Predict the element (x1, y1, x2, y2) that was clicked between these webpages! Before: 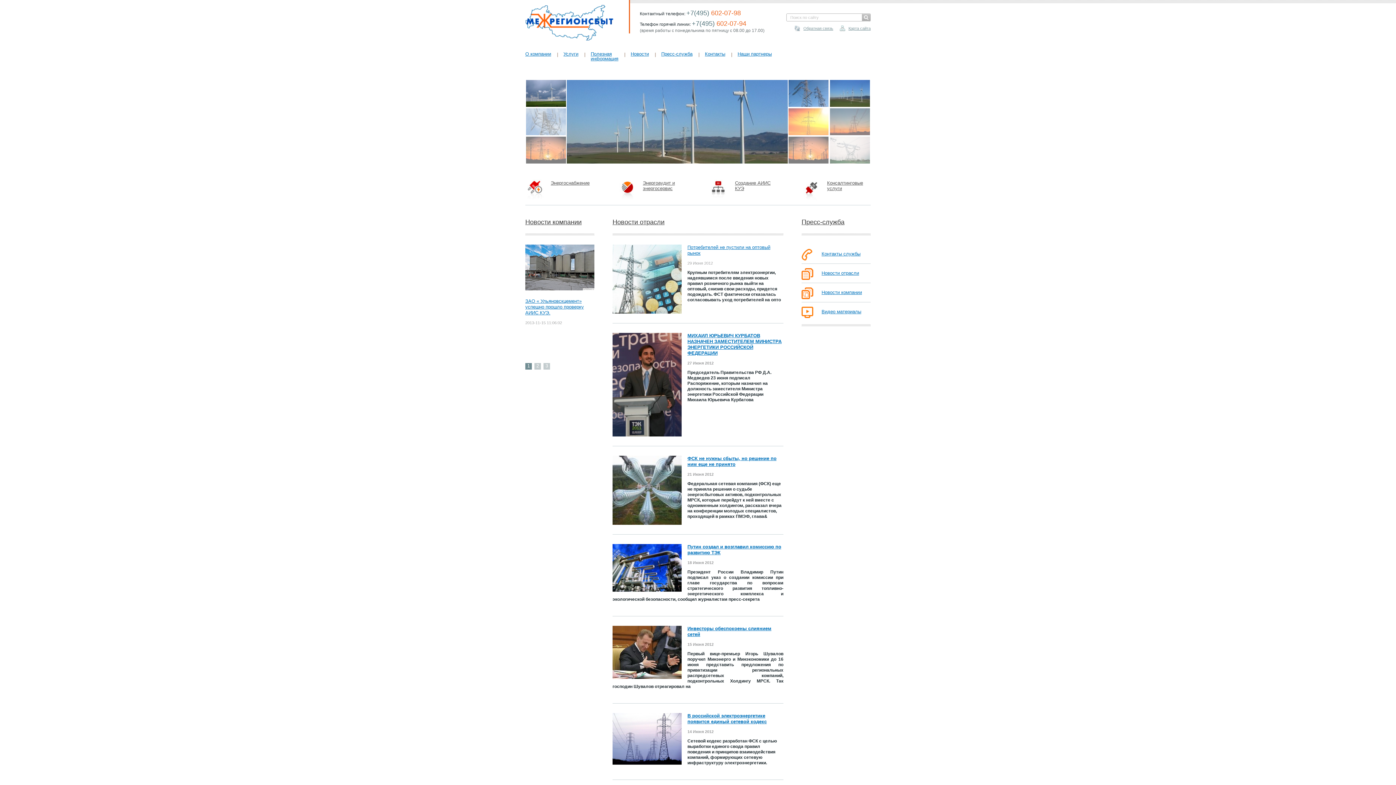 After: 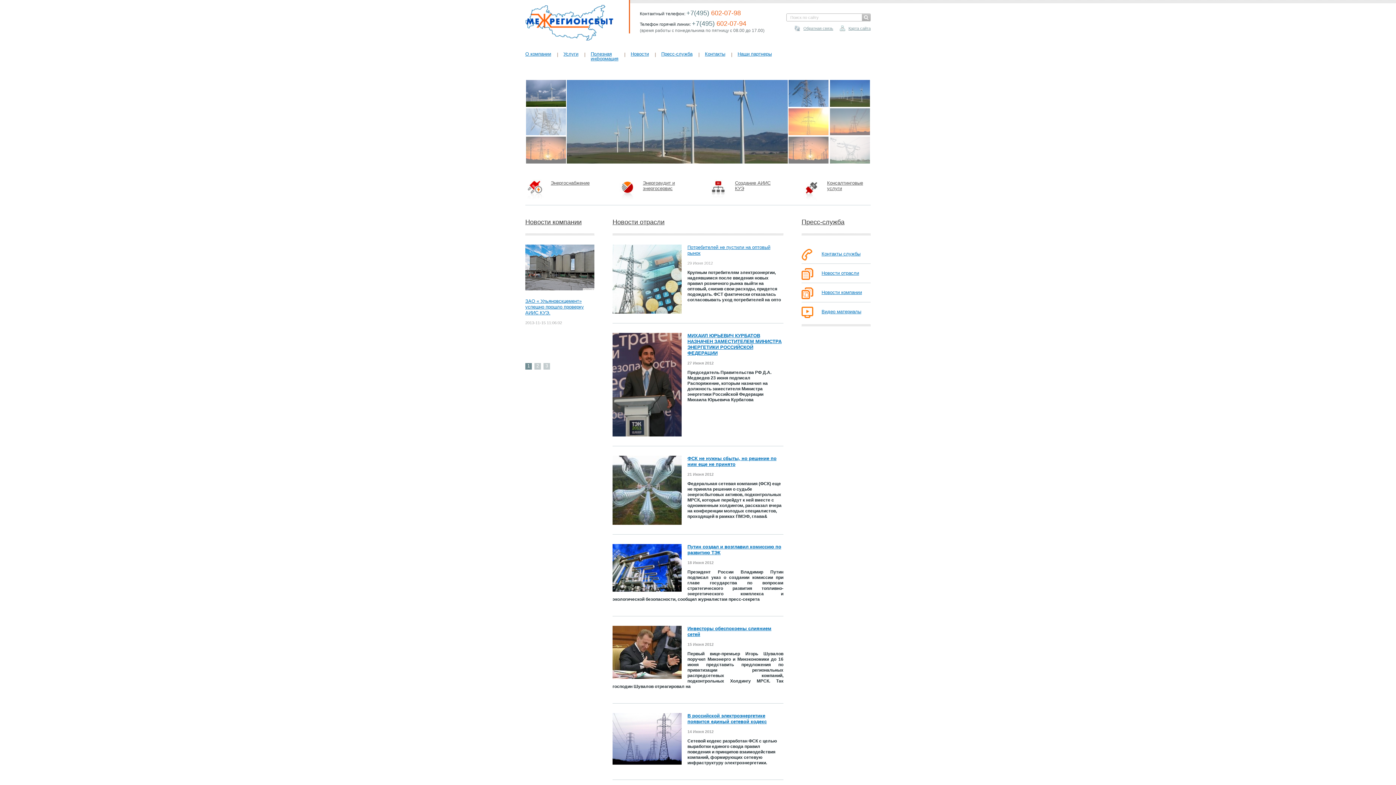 Action: bbox: (655, 51, 698, 63) label: Пресс-служба